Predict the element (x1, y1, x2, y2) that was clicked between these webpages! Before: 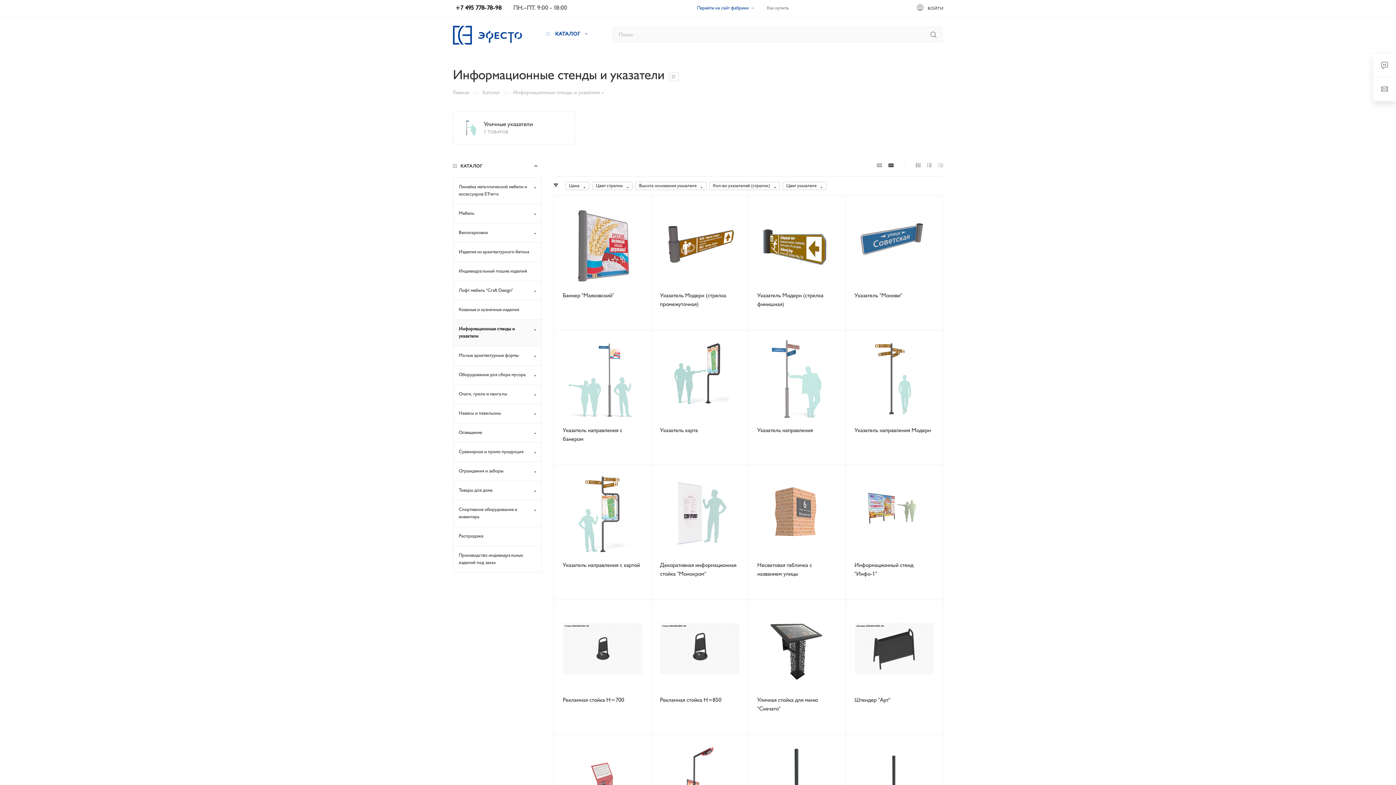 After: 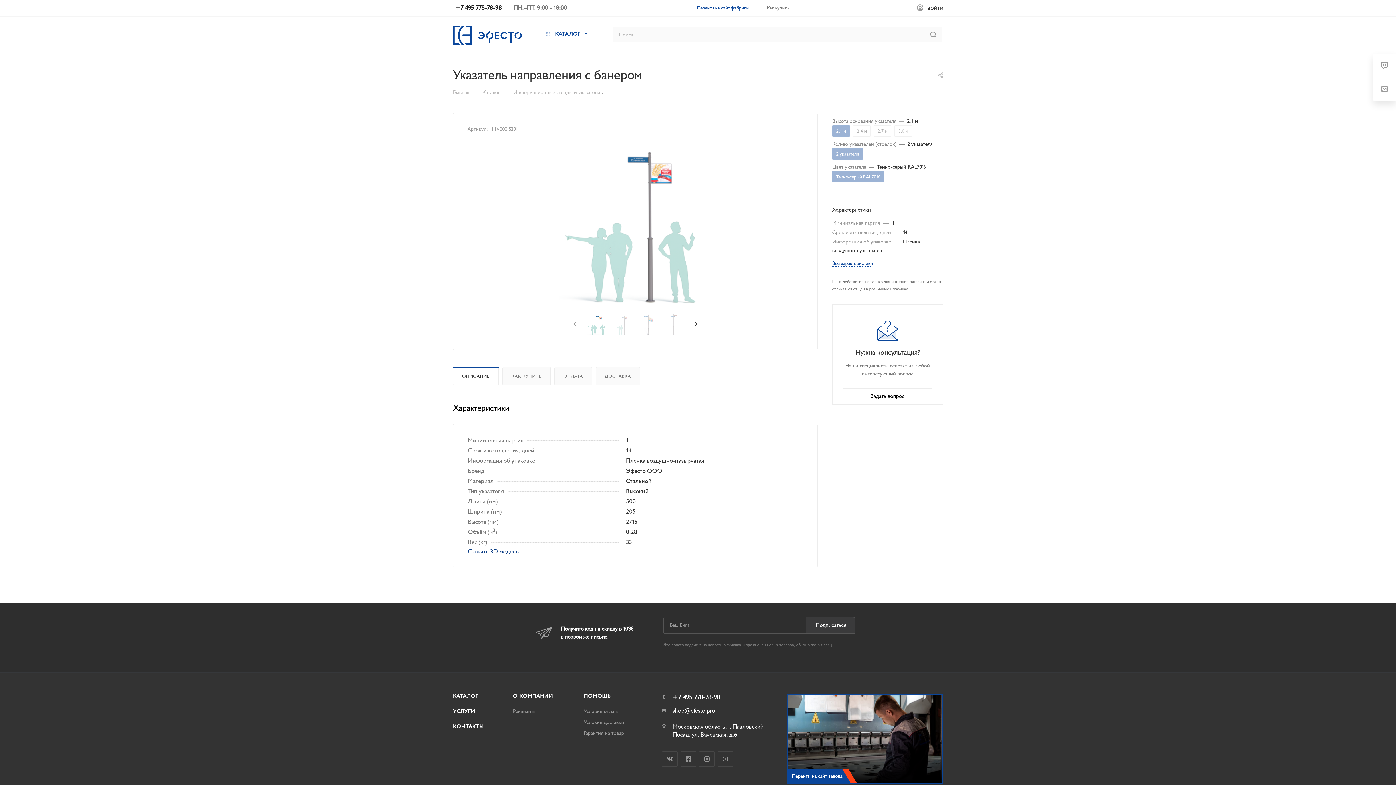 Action: bbox: (562, 339, 642, 418)